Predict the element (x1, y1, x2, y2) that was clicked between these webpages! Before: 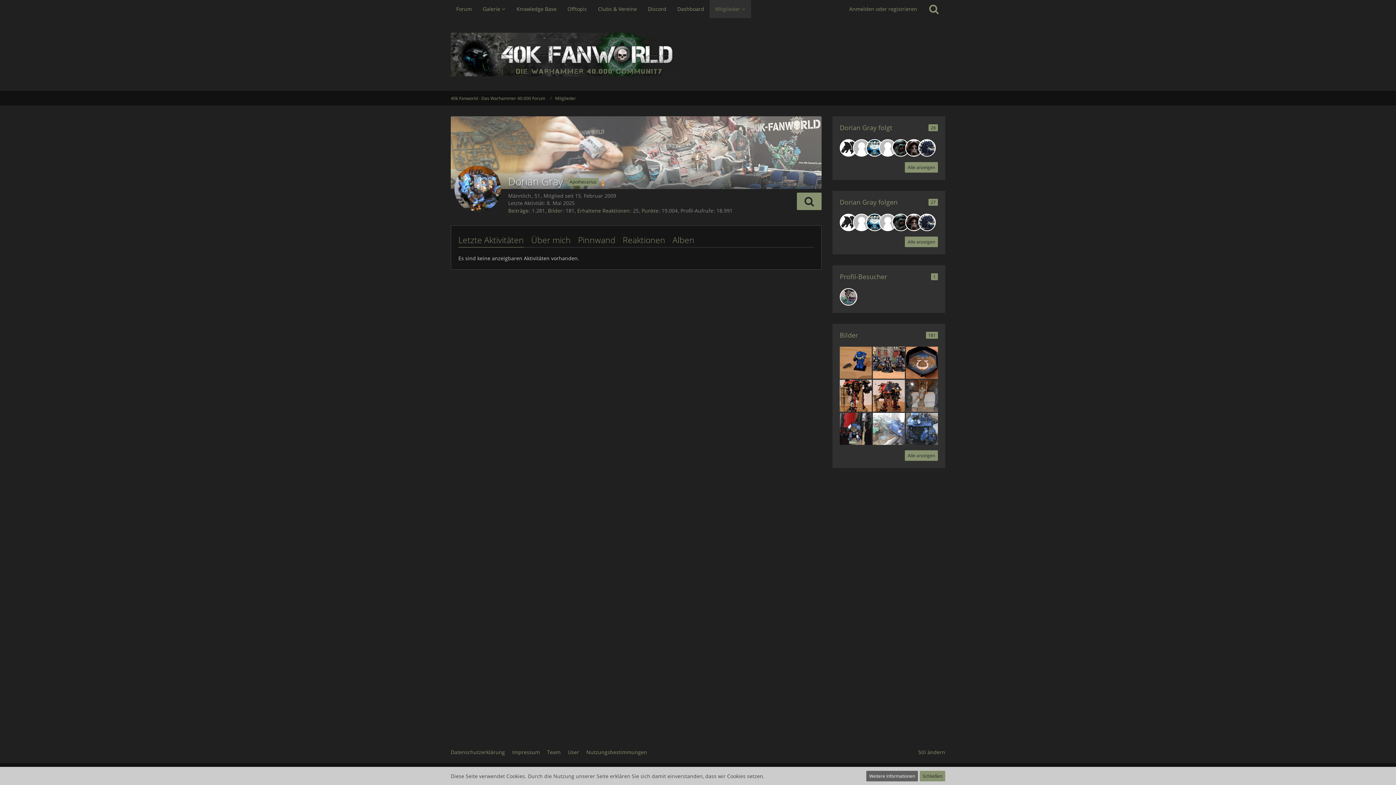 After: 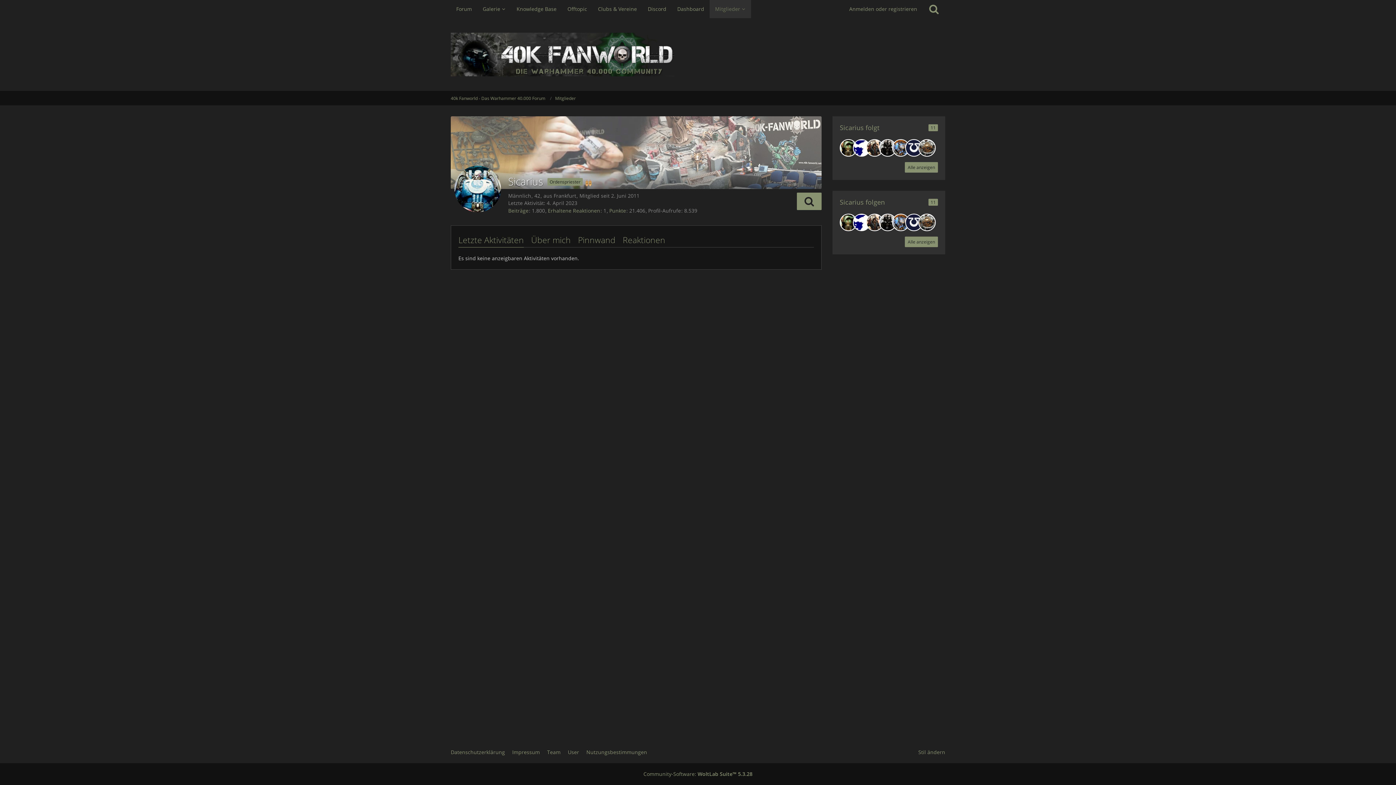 Action: bbox: (866, 213, 883, 231) label: Sicarius